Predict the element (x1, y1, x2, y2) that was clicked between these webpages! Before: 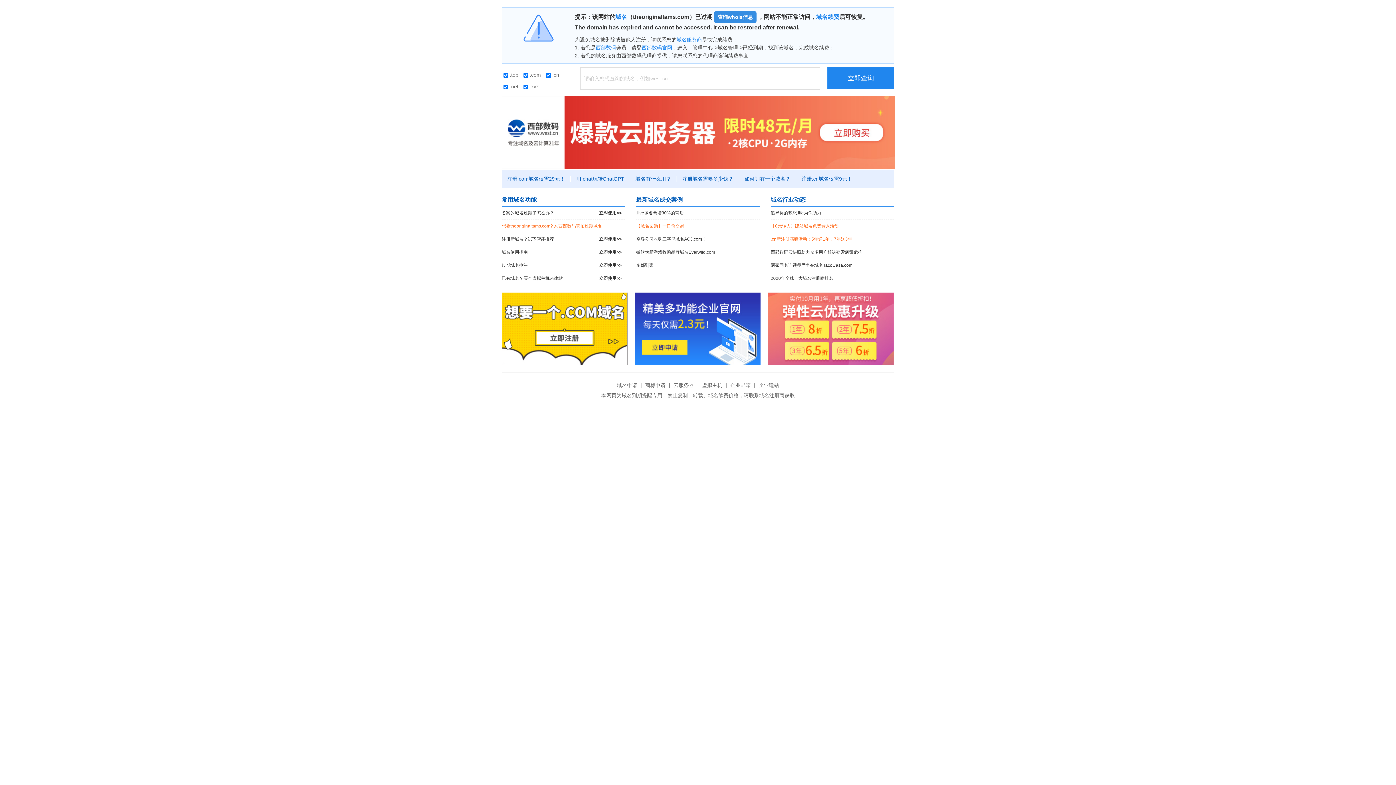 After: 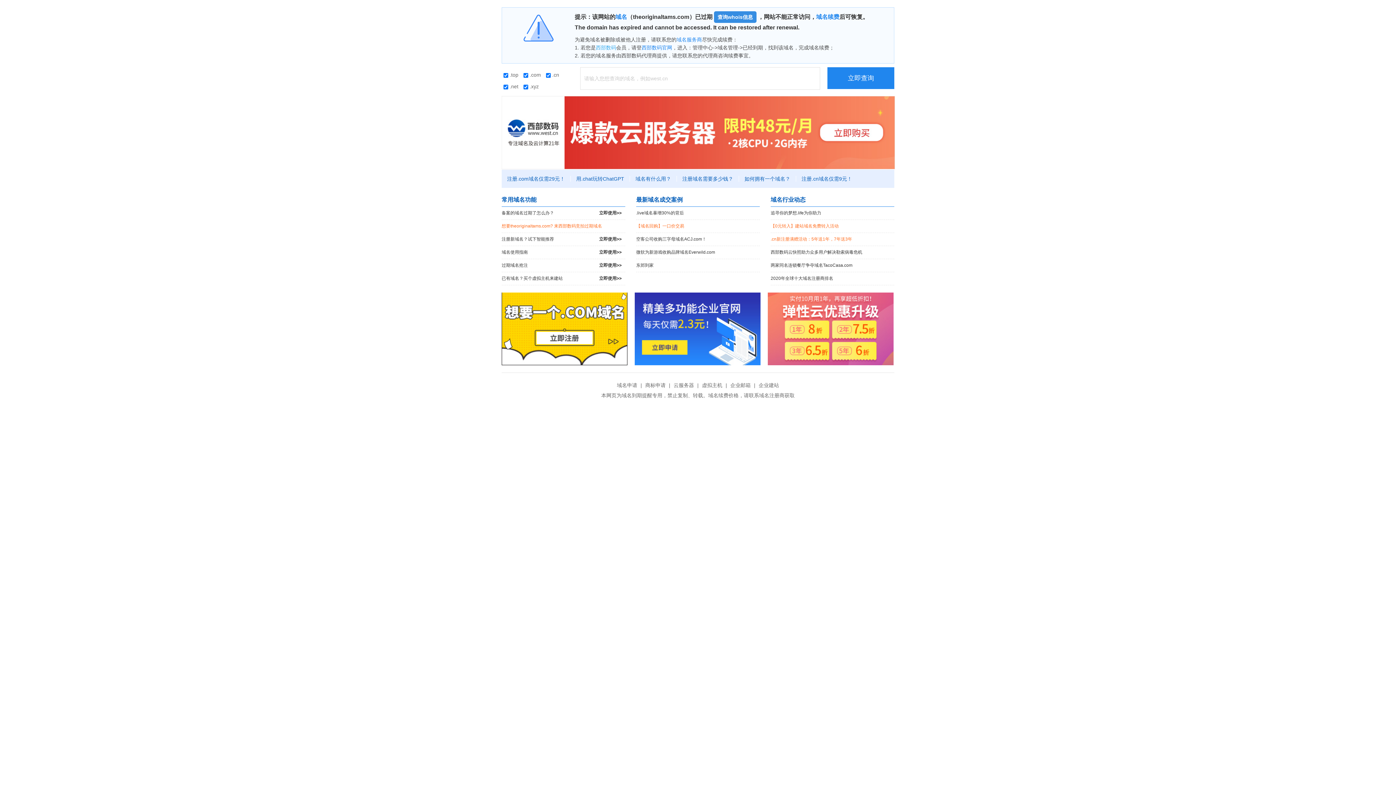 Action: label: 西部数码 bbox: (596, 44, 616, 50)